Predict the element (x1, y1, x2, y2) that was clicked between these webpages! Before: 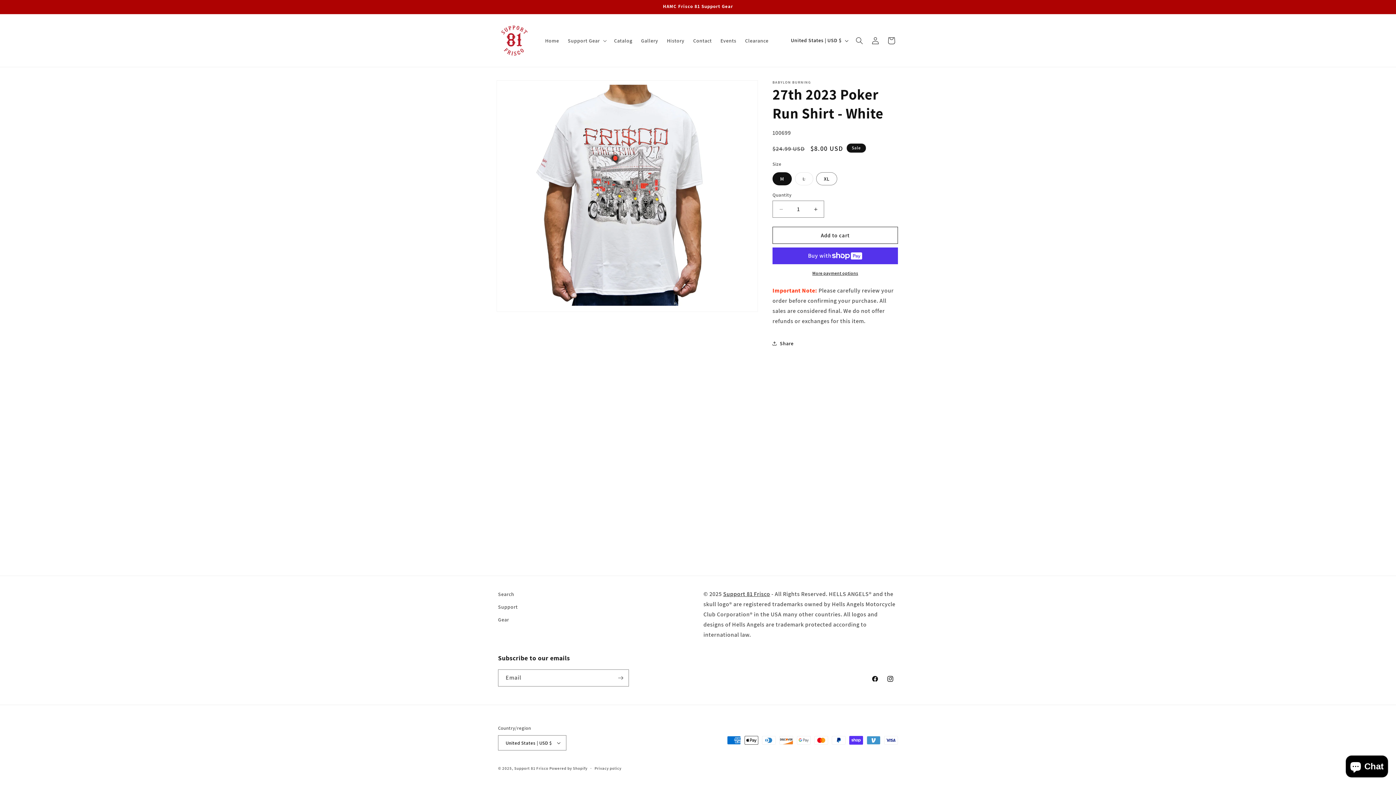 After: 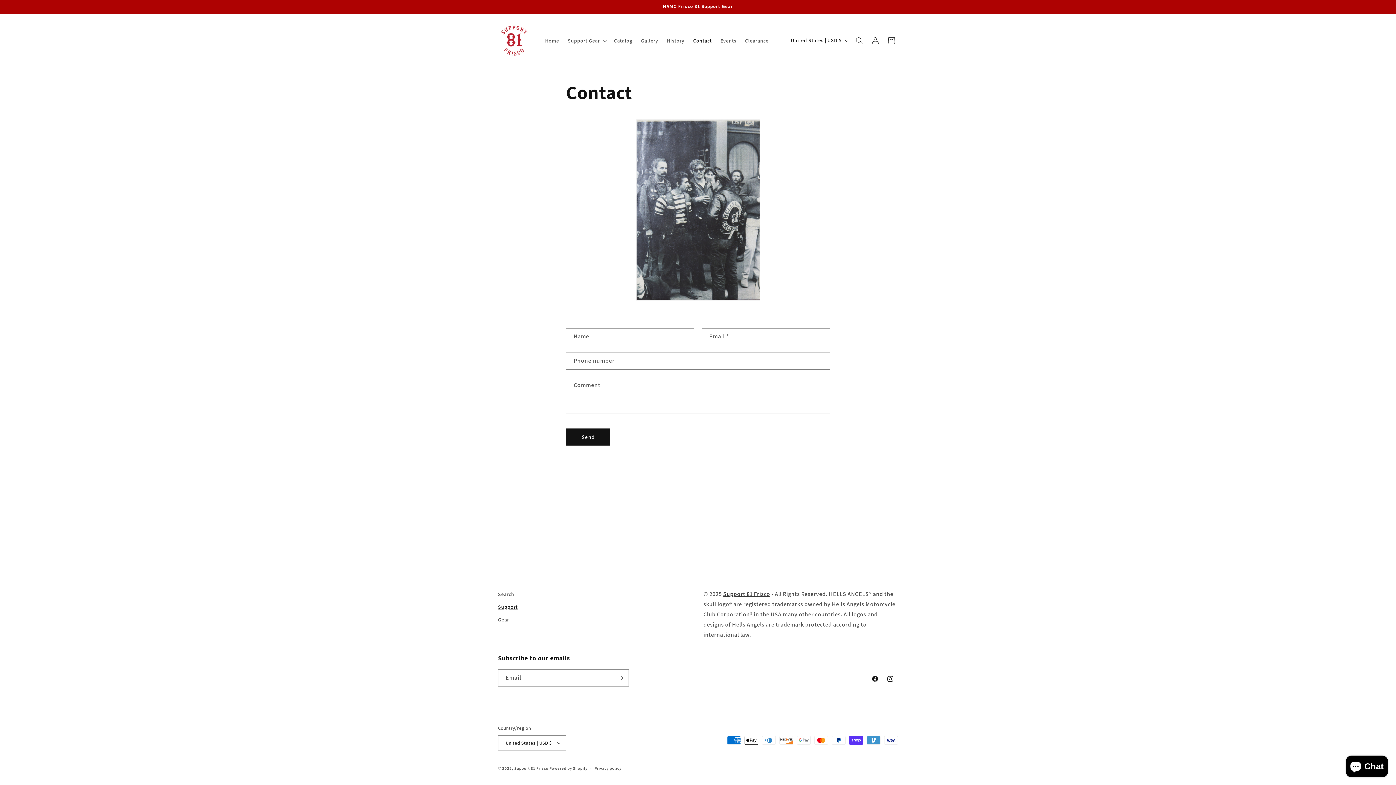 Action: bbox: (688, 32, 716, 48) label: Contact